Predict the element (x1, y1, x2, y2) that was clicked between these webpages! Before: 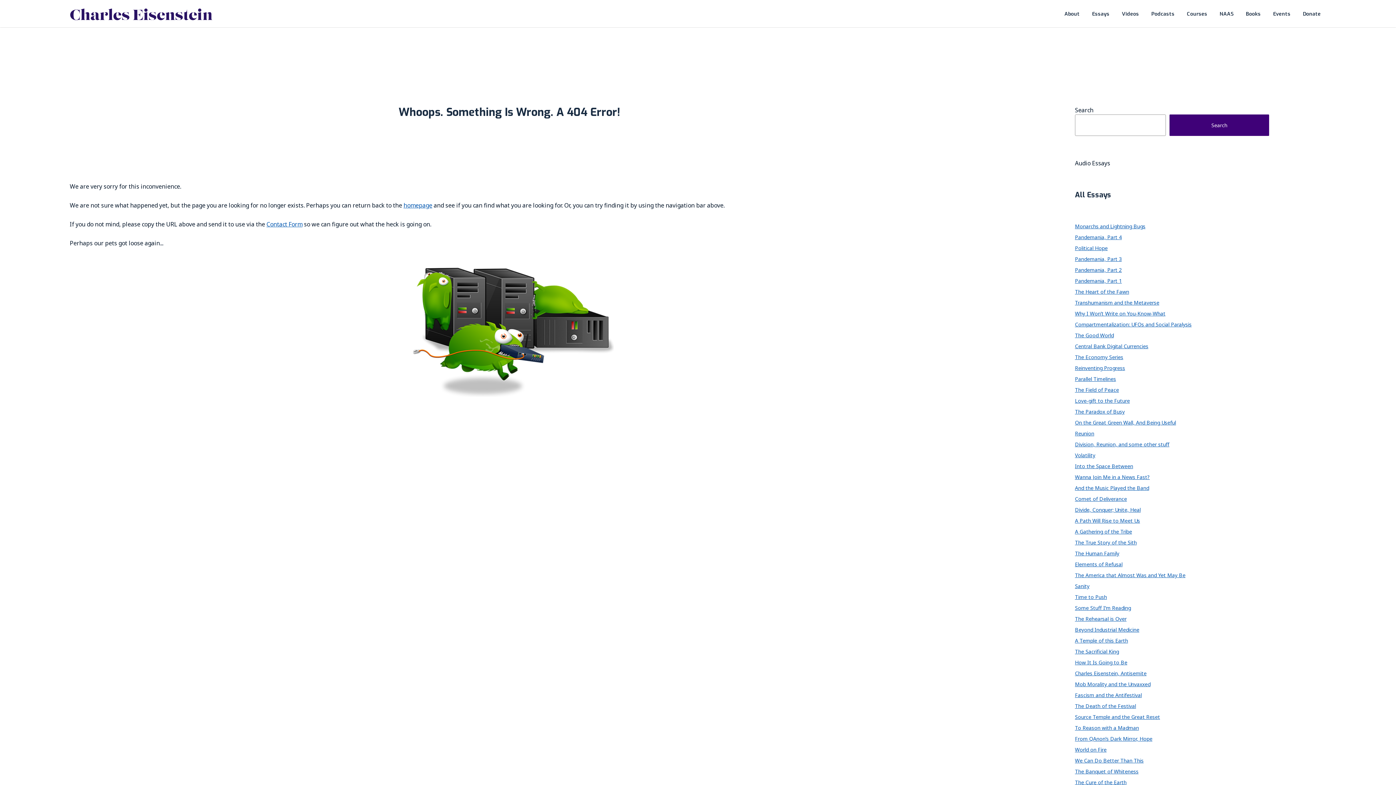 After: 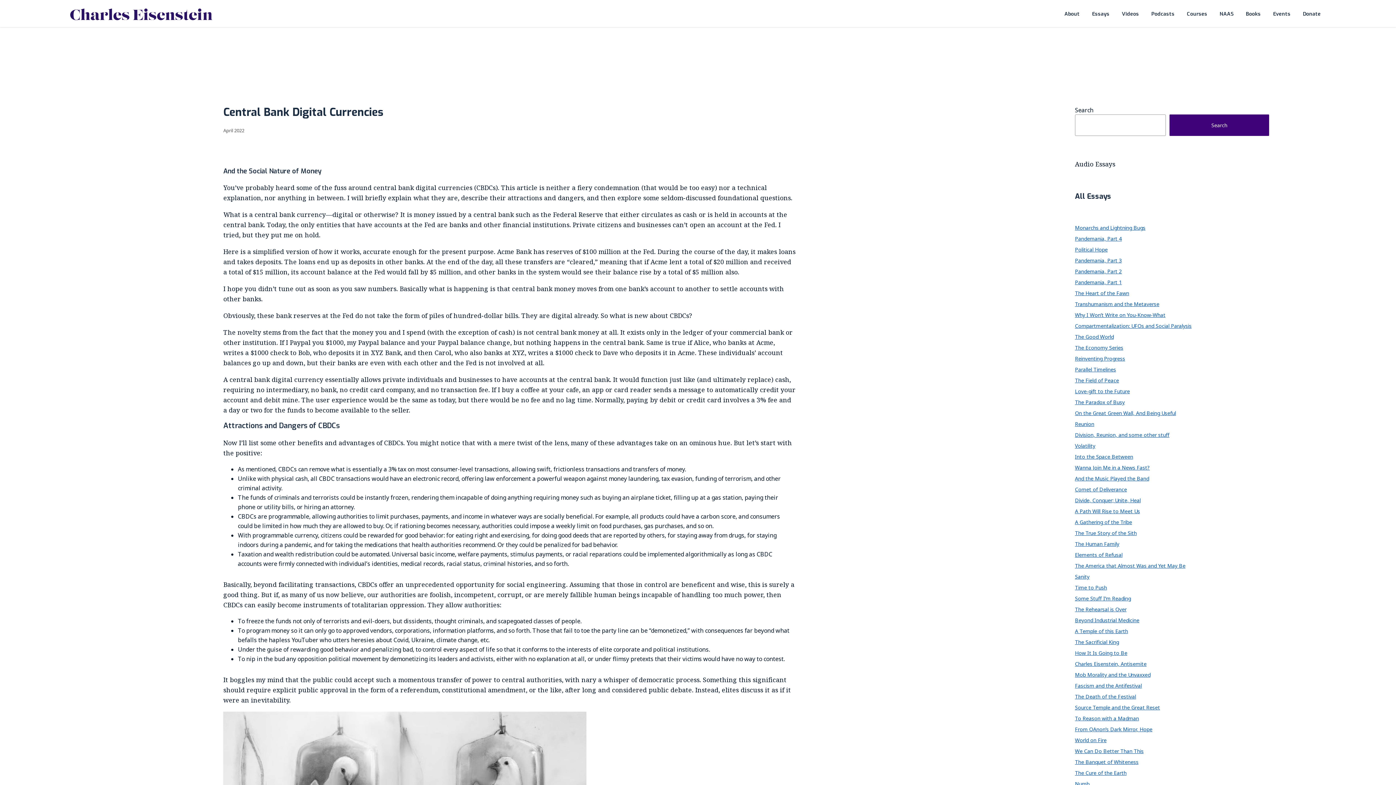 Action: bbox: (1075, 342, 1148, 349) label: Central Bank Digital Currencies